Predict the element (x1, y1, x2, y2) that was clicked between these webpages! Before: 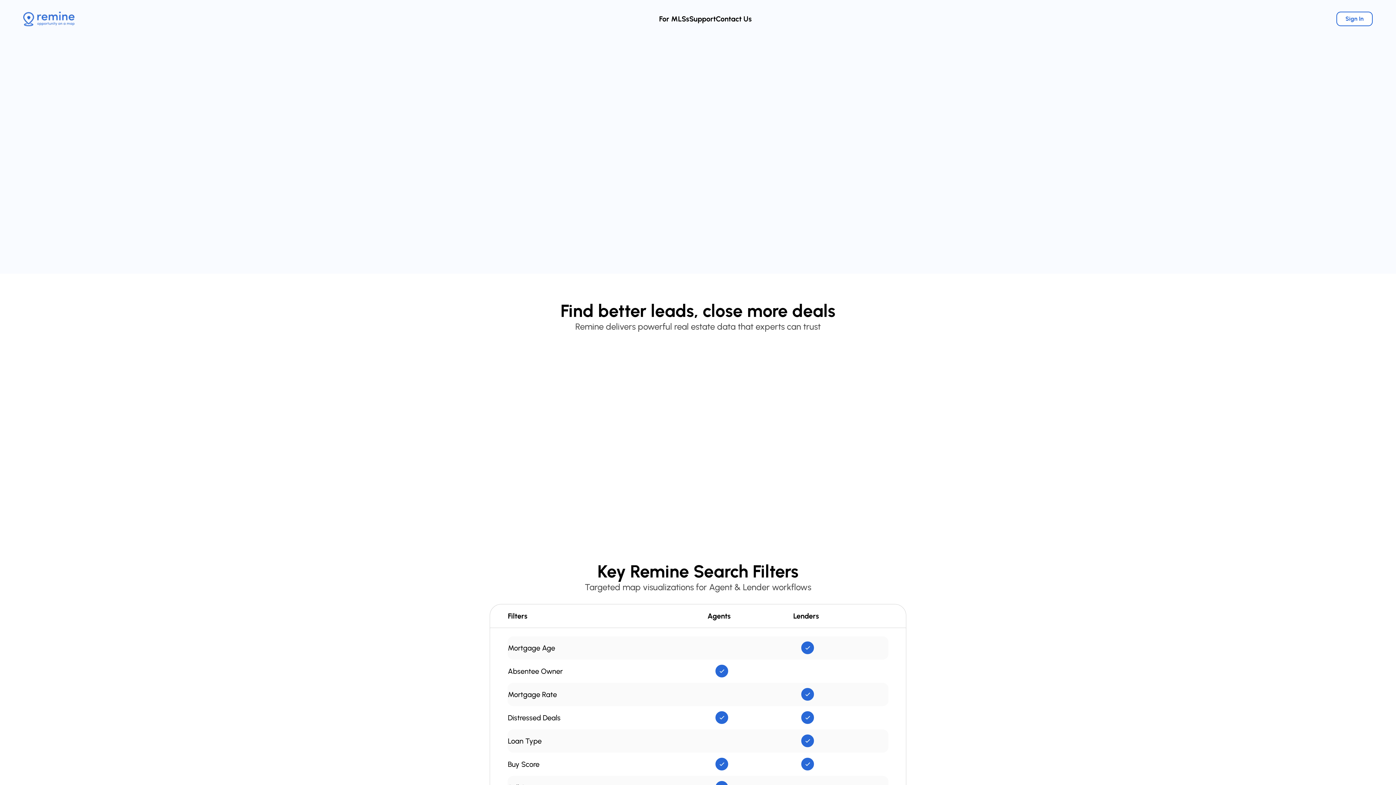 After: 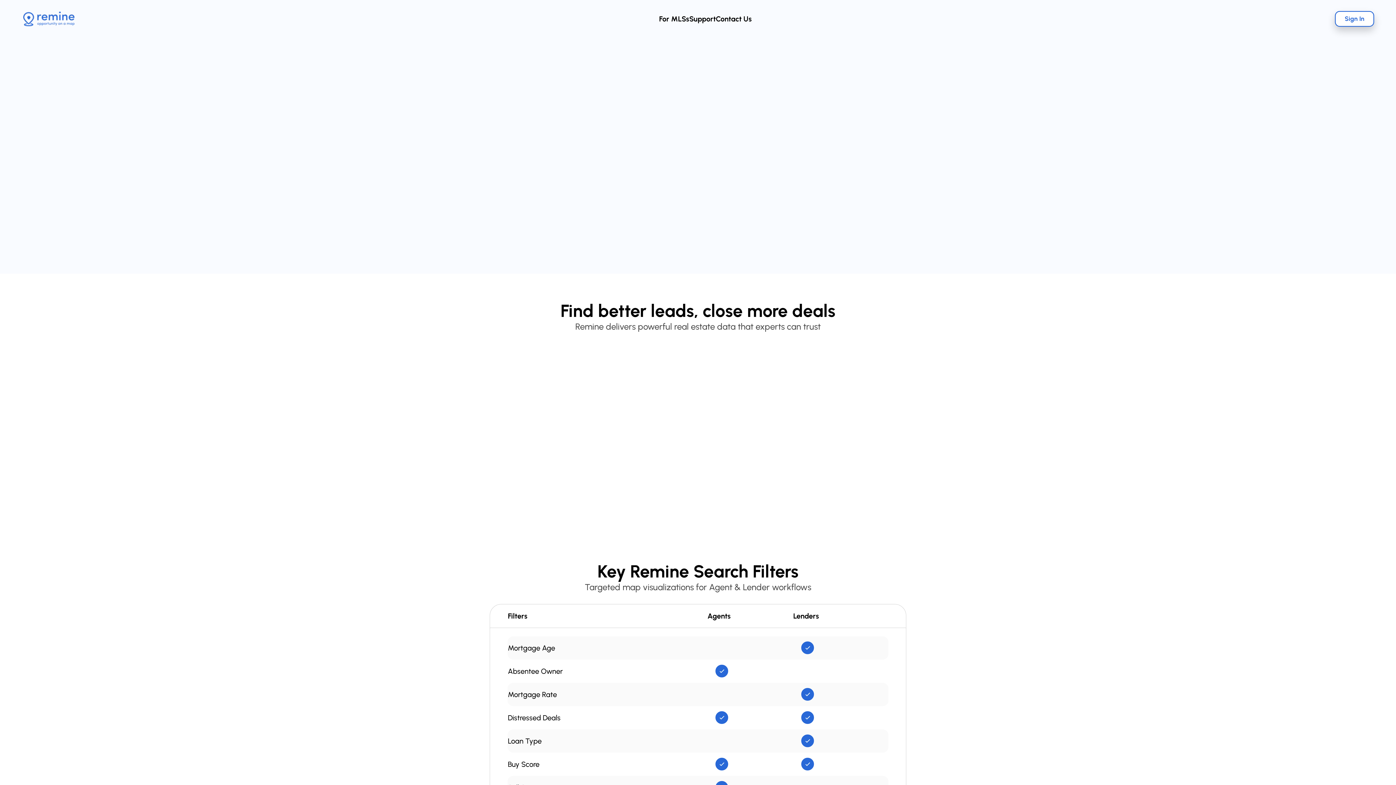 Action: bbox: (1336, 11, 1373, 26) label: Sign In